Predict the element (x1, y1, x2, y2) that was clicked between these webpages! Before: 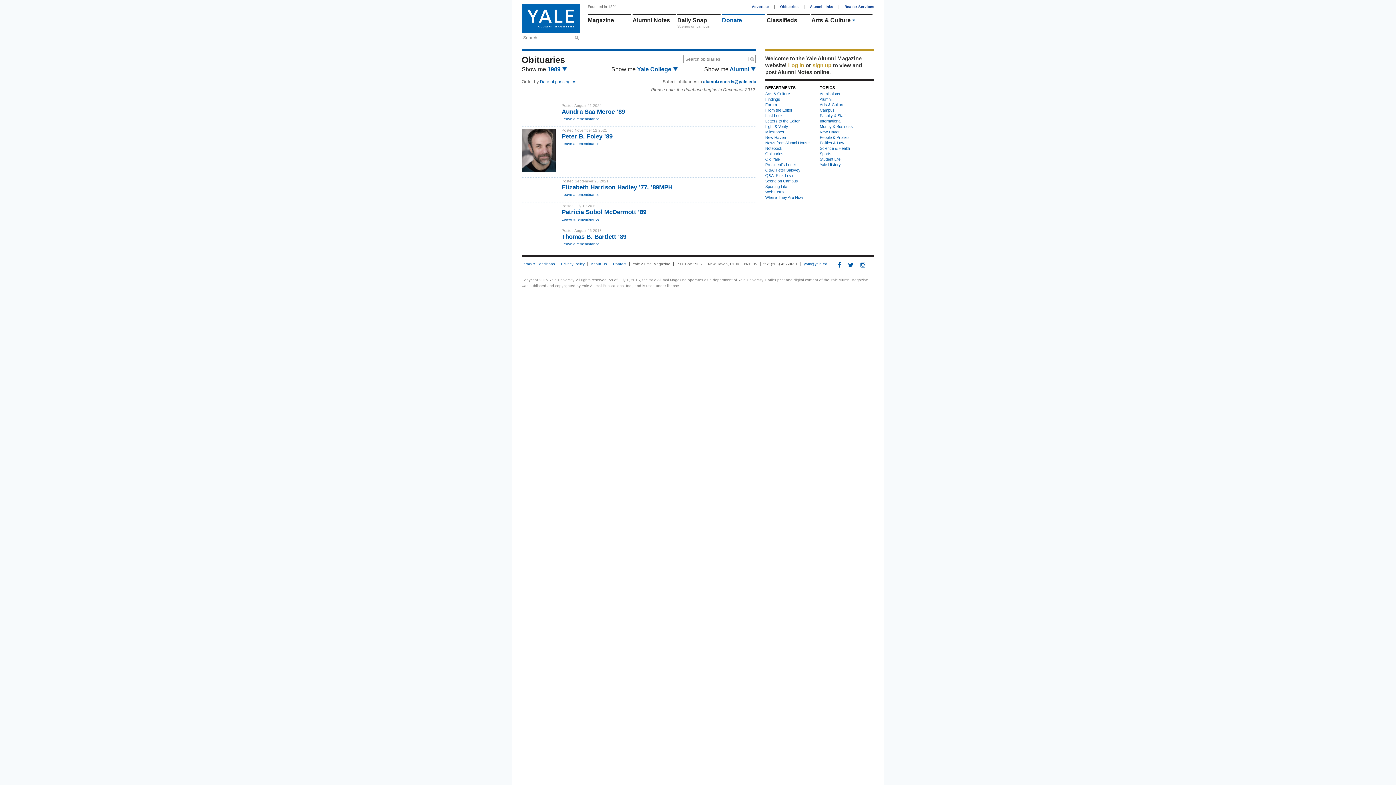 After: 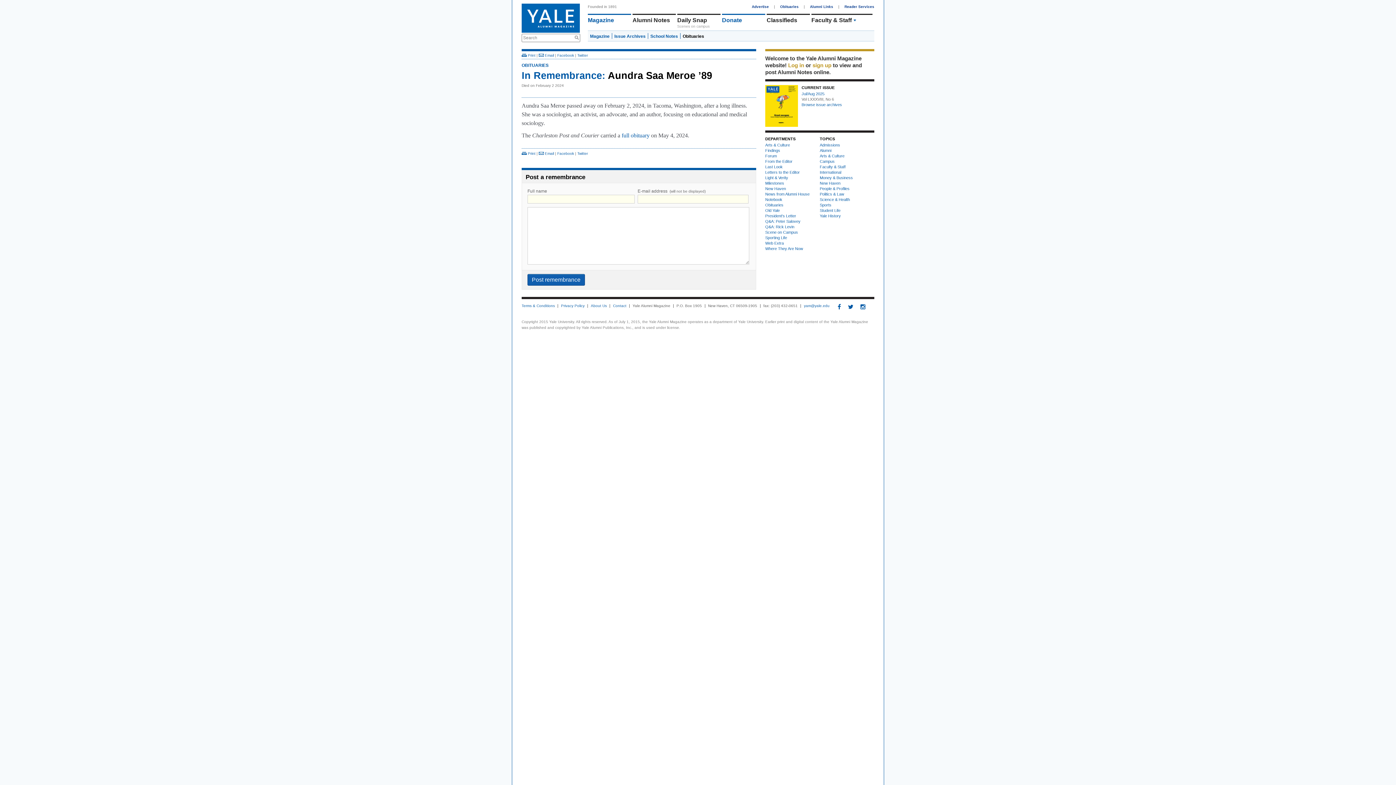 Action: label: Aundra Saa Meroe ’89 bbox: (561, 108, 625, 115)